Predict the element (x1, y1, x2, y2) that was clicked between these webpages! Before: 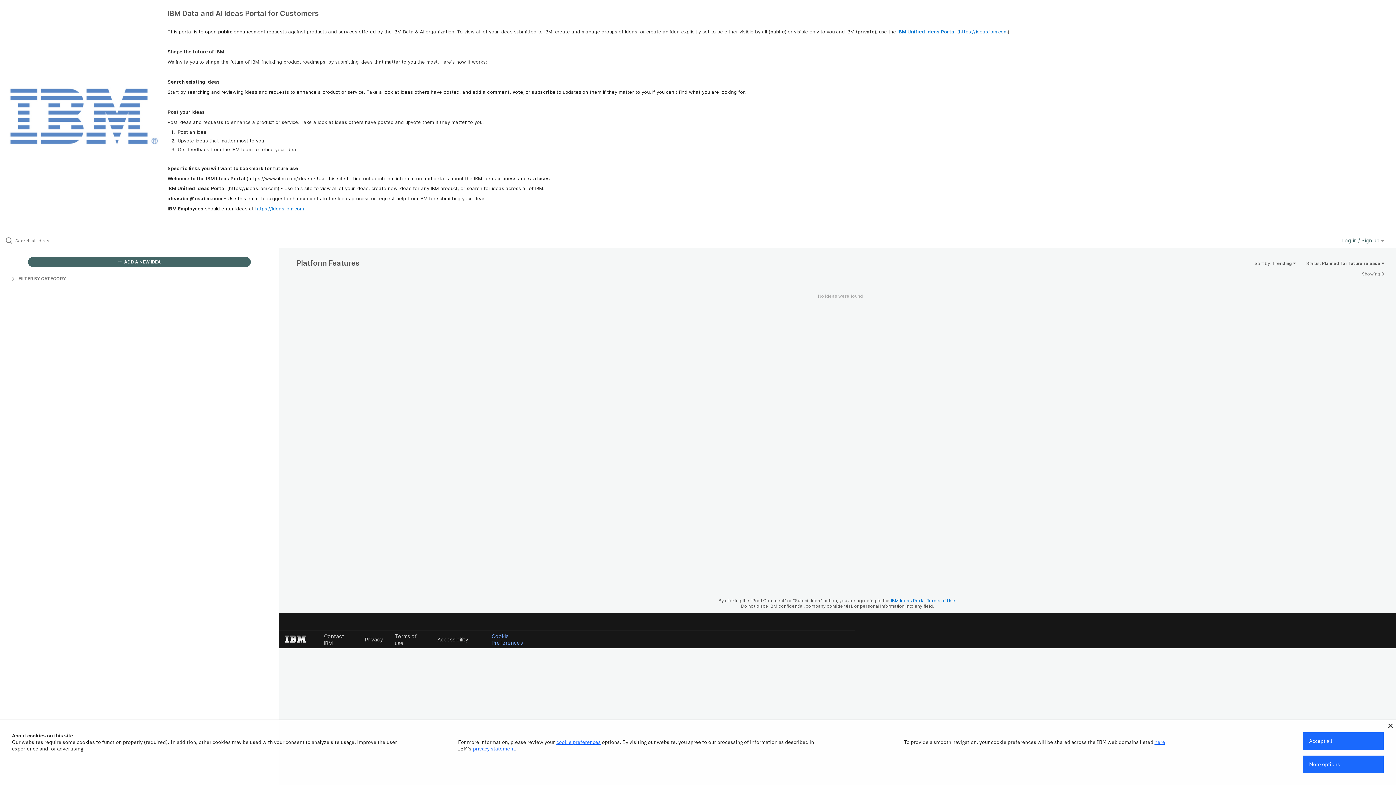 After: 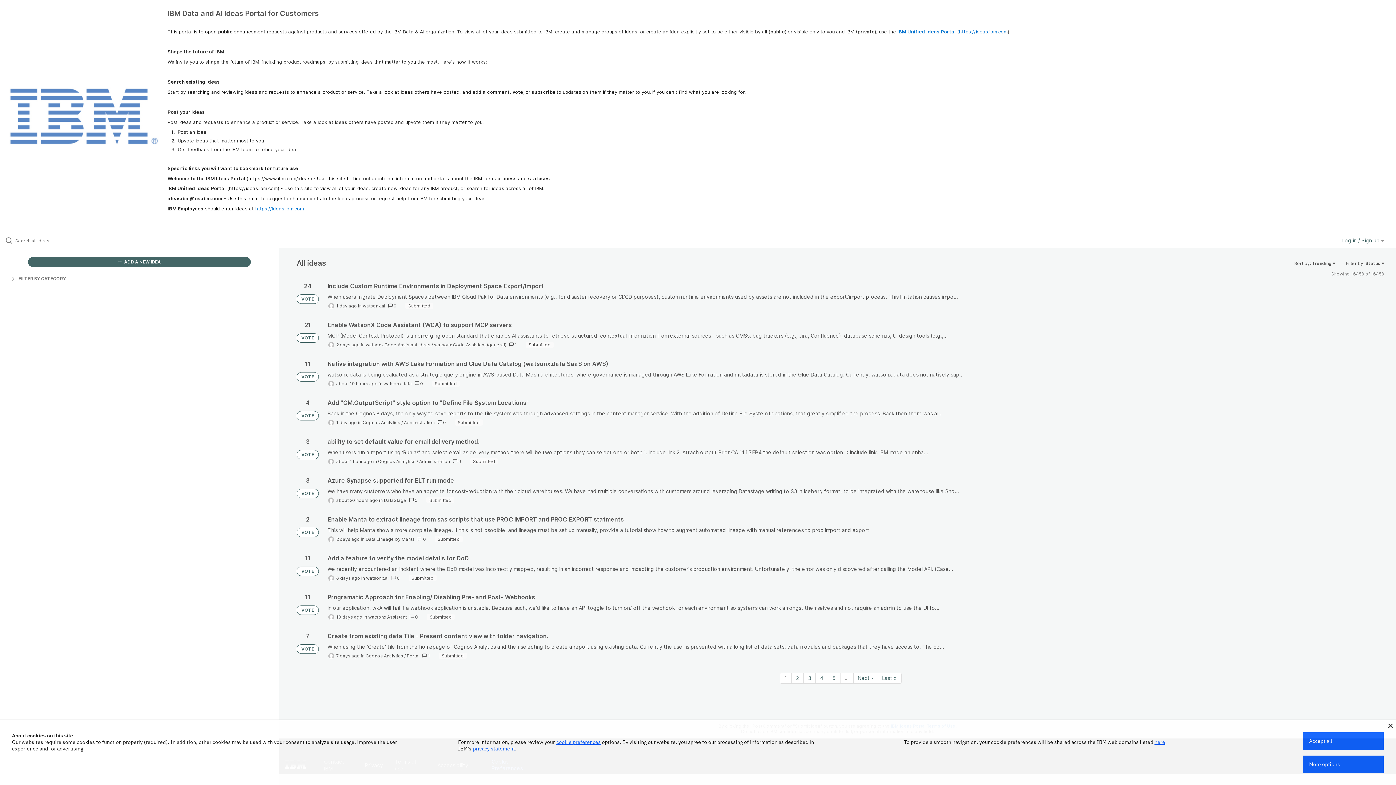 Action: bbox: (0, 87, 167, 145)